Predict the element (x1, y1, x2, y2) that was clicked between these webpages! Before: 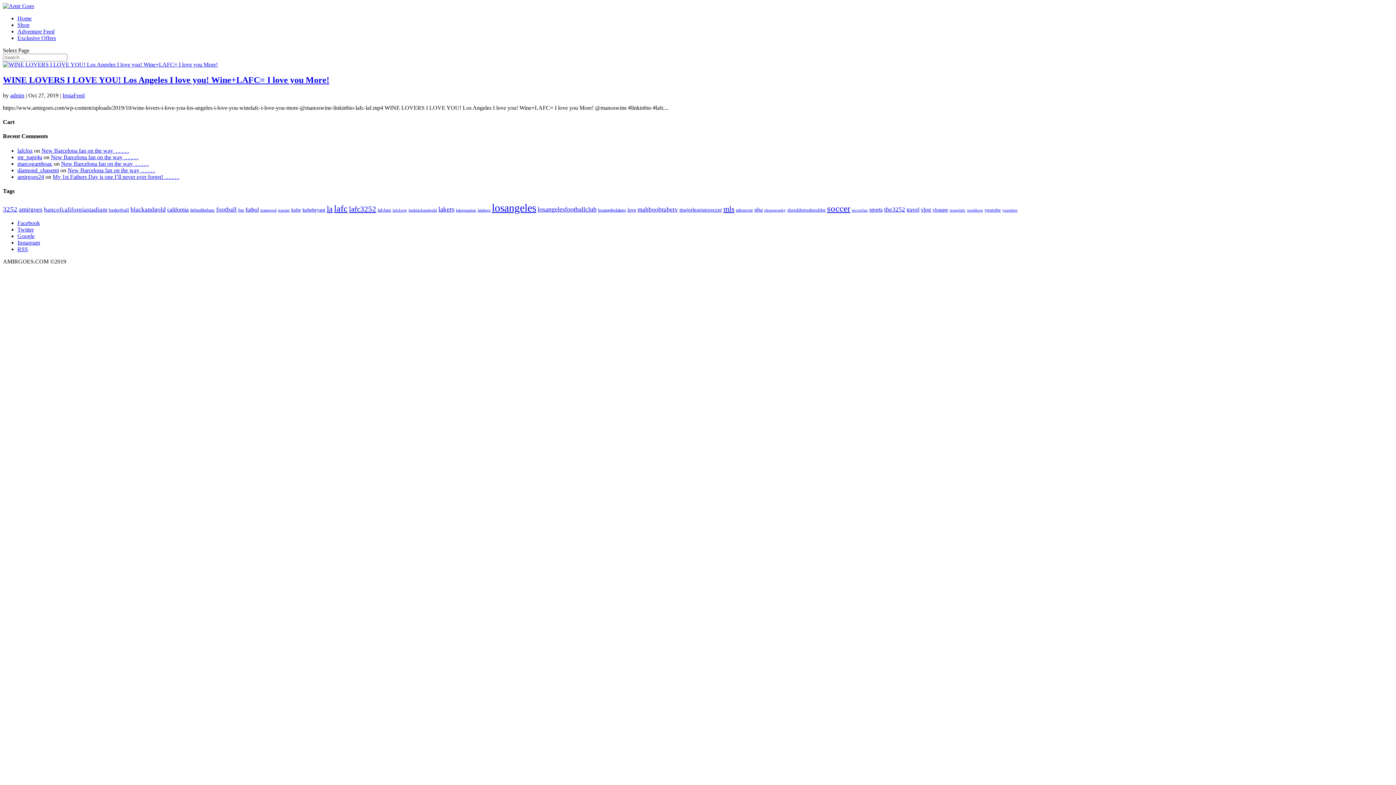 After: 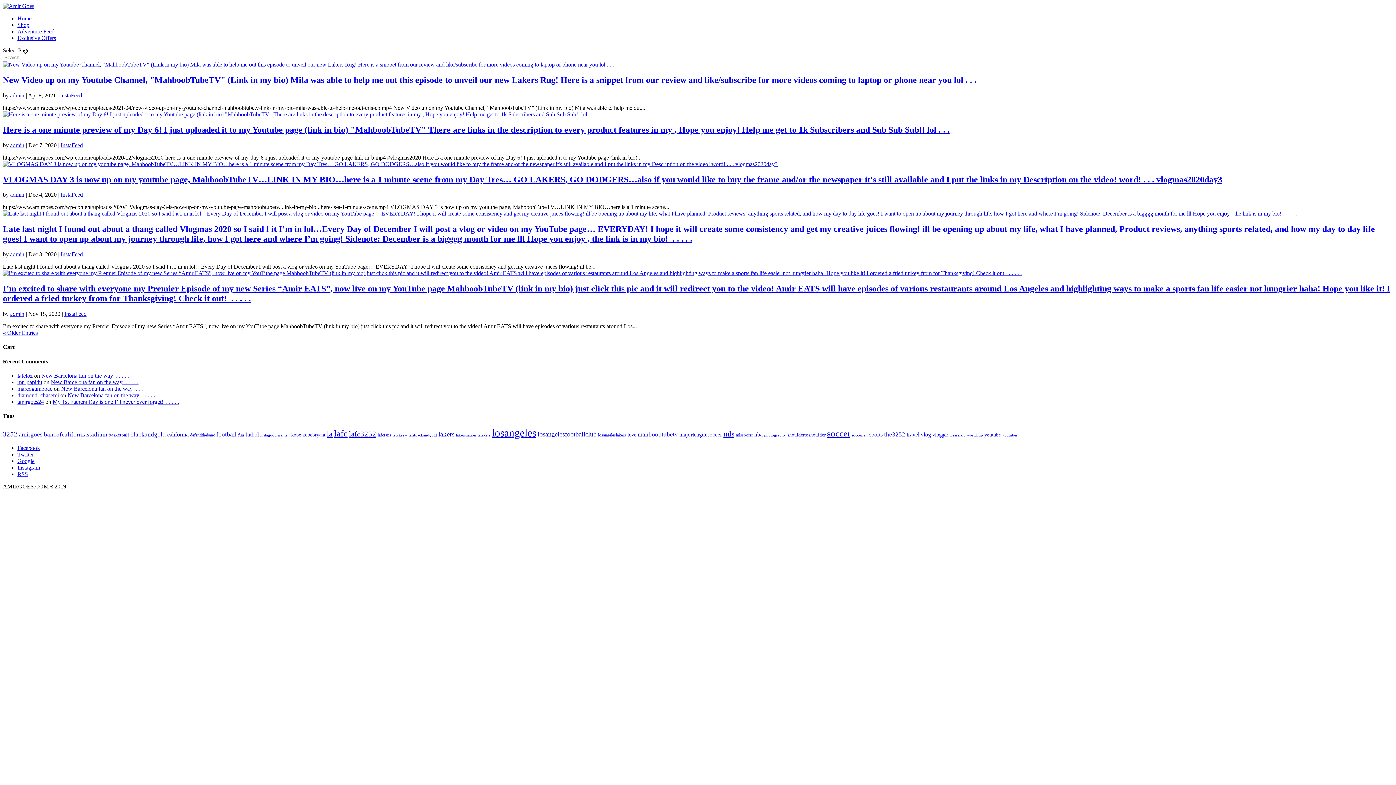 Action: label: youtuber (18 items) bbox: (1002, 208, 1017, 212)